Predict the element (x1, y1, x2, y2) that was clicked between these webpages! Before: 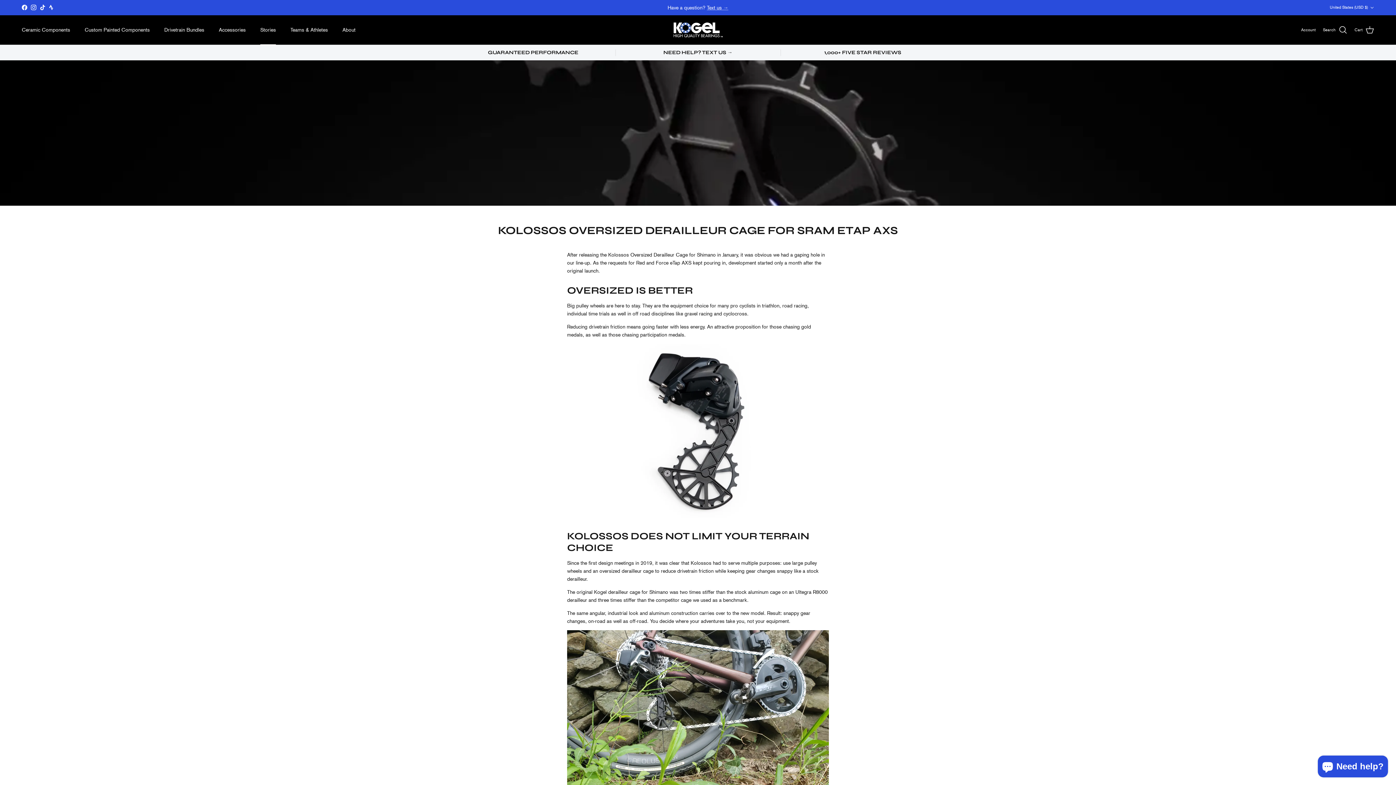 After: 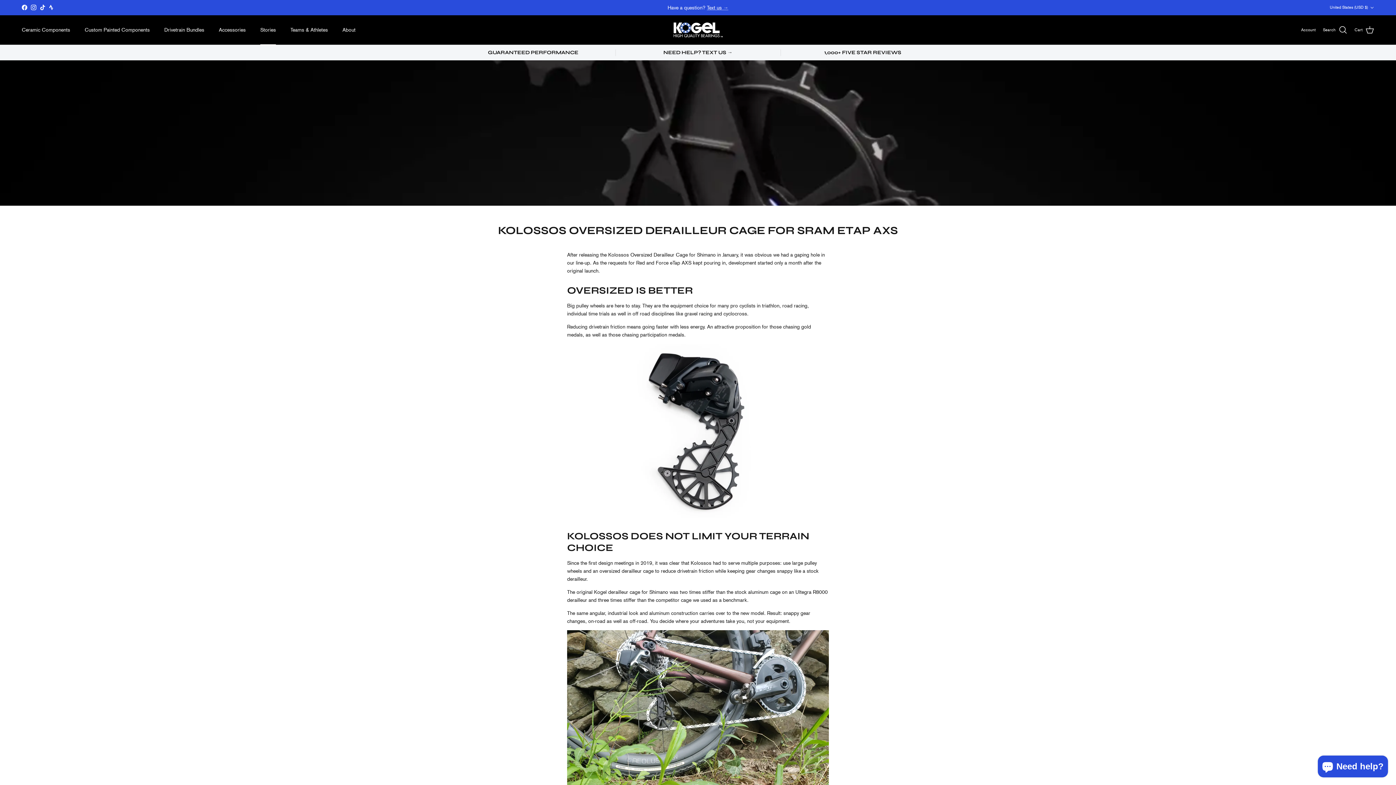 Action: bbox: (615, 49, 780, 56) label: NEED HELP? TEXT US →